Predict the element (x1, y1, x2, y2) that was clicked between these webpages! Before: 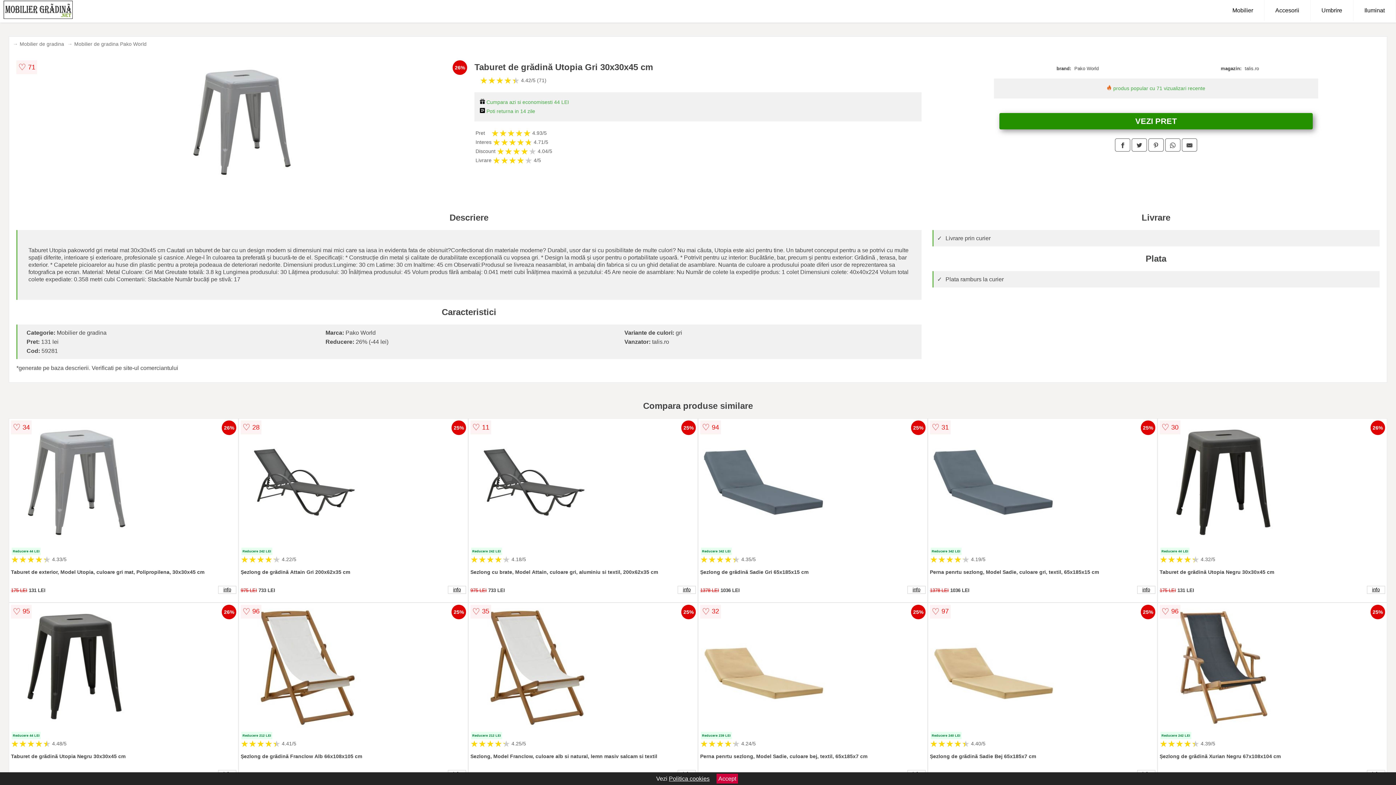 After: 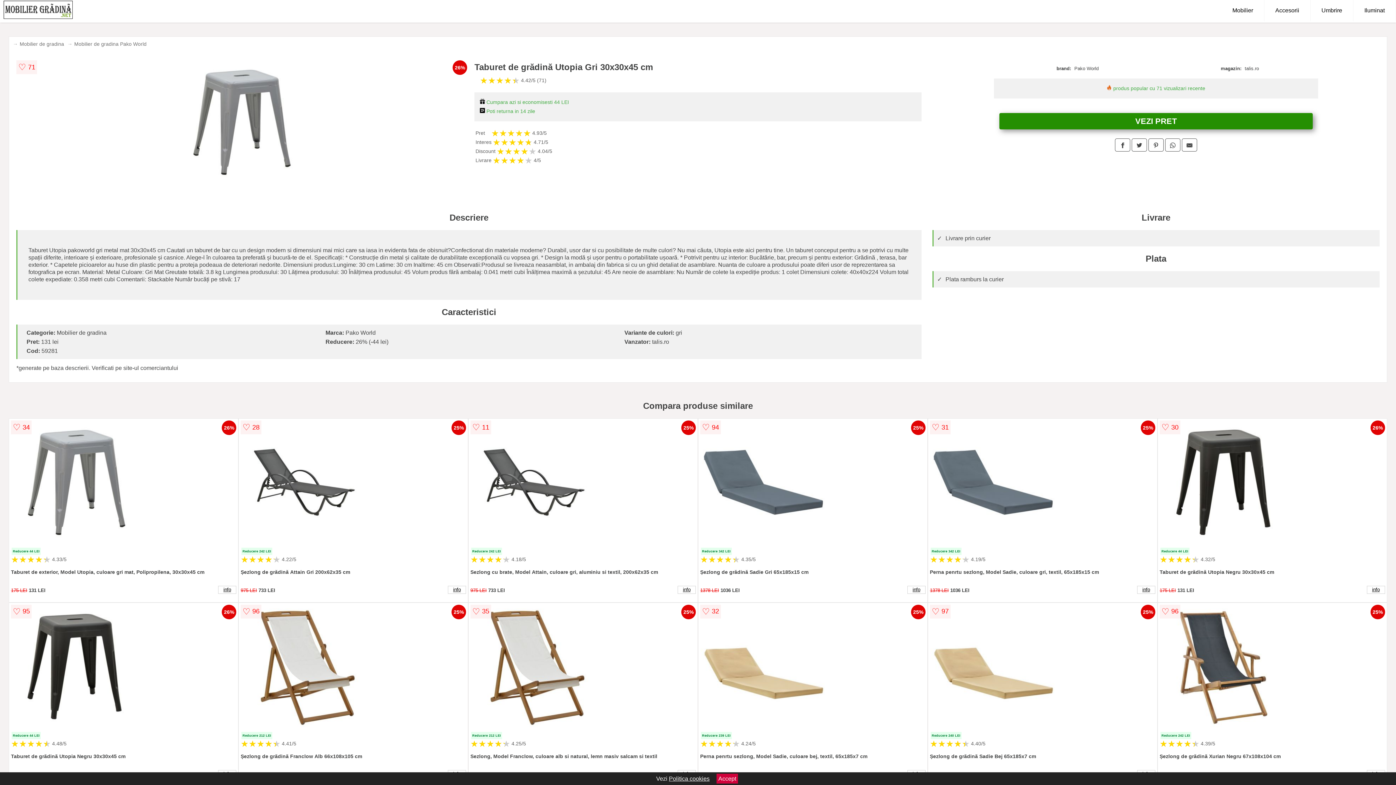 Action: label: Politica cookies bbox: (669, 776, 709, 782)